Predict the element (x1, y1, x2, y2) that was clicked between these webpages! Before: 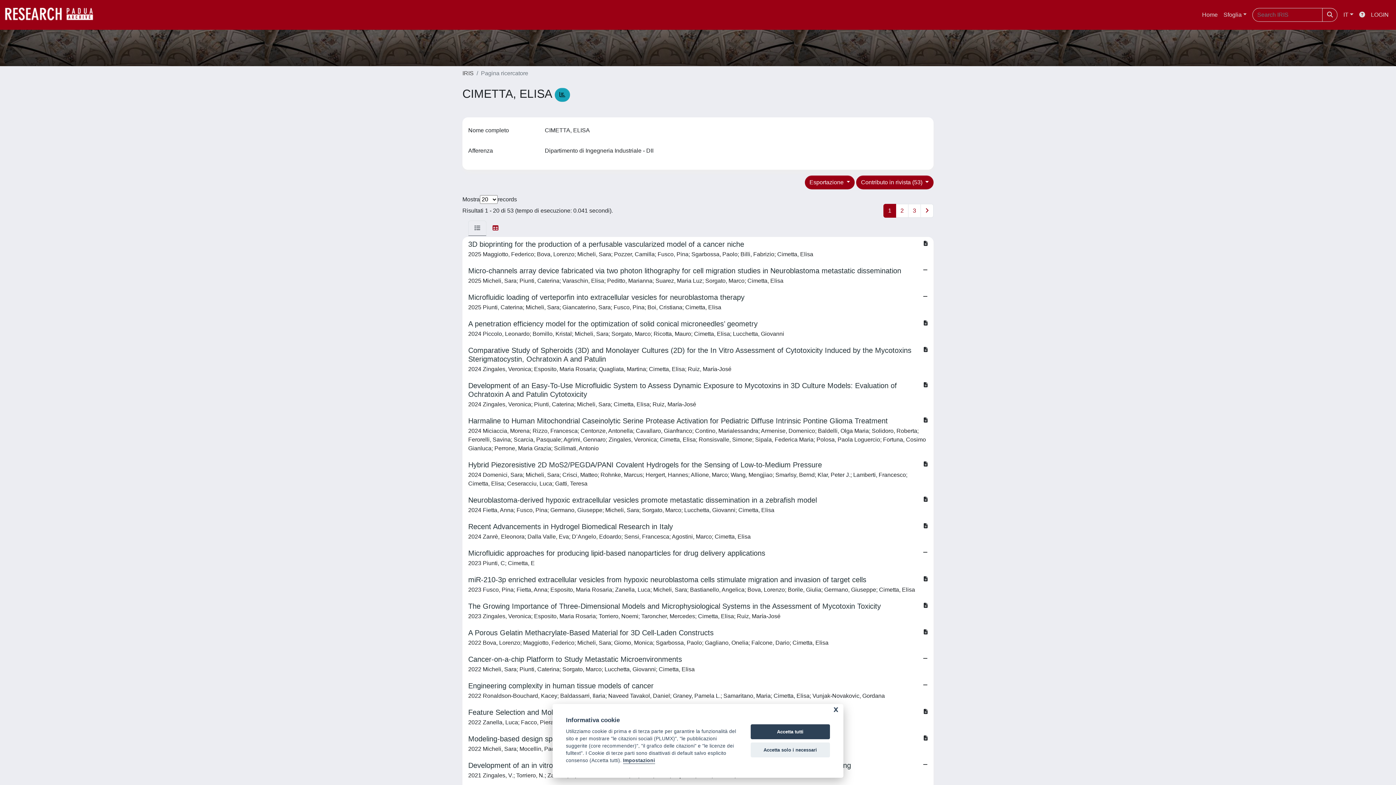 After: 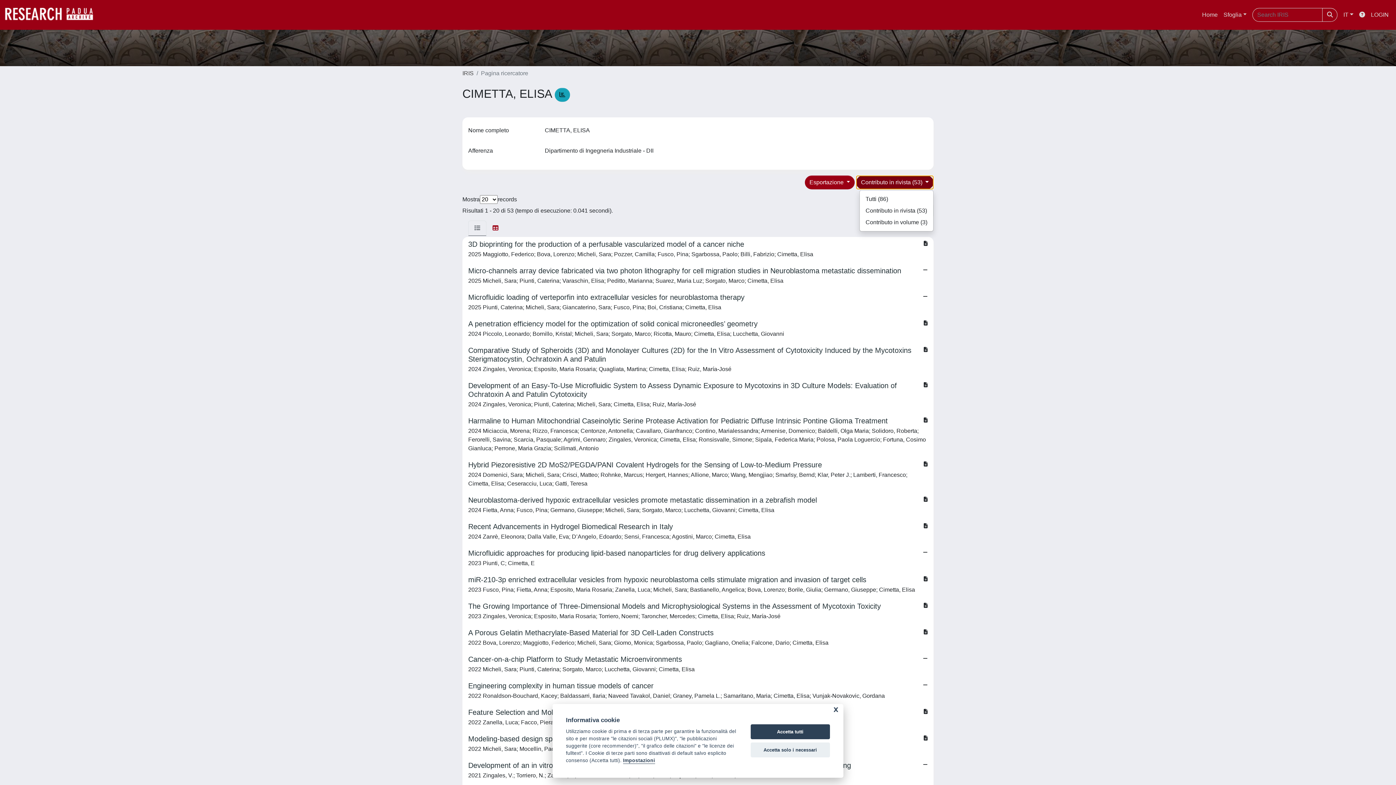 Action: bbox: (856, 175, 933, 189) label: Contributo in rivista (53) 